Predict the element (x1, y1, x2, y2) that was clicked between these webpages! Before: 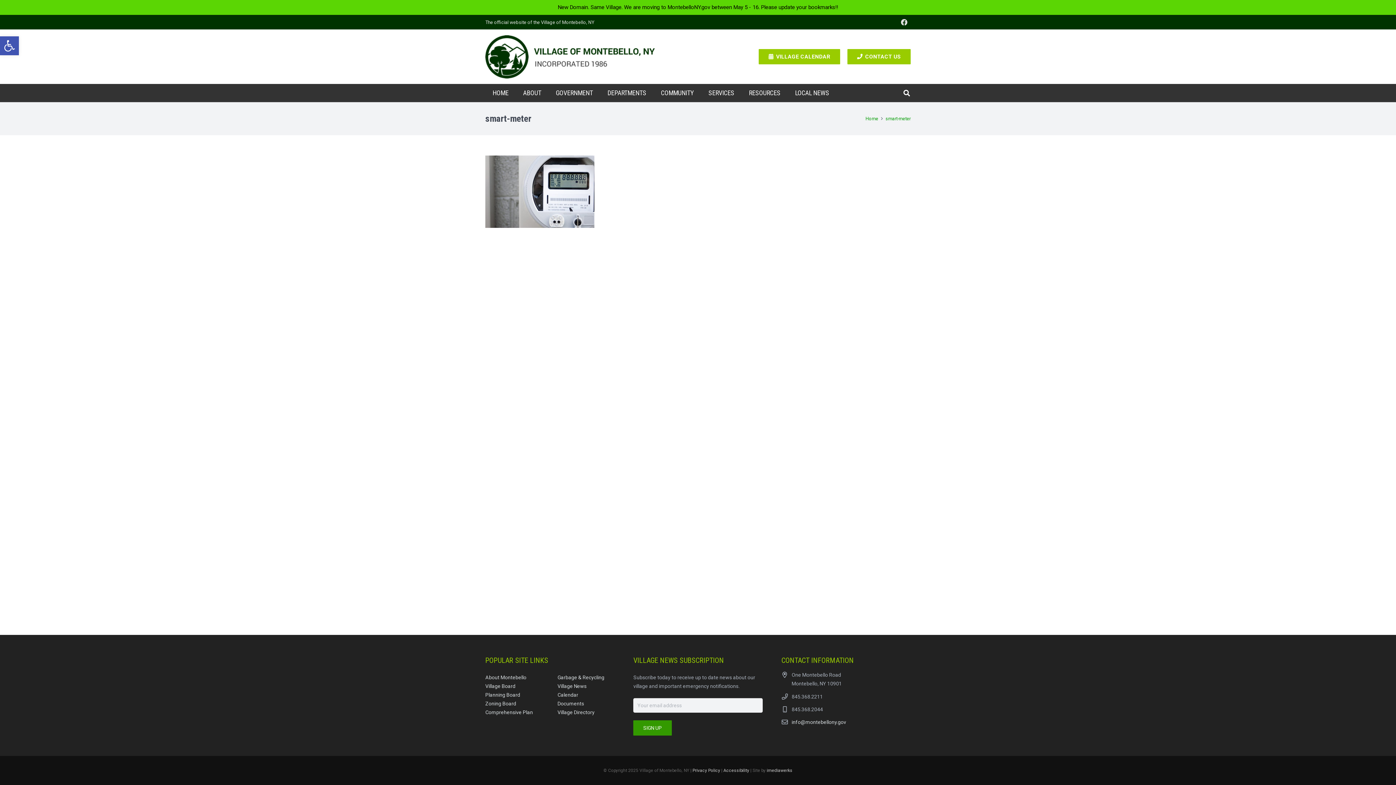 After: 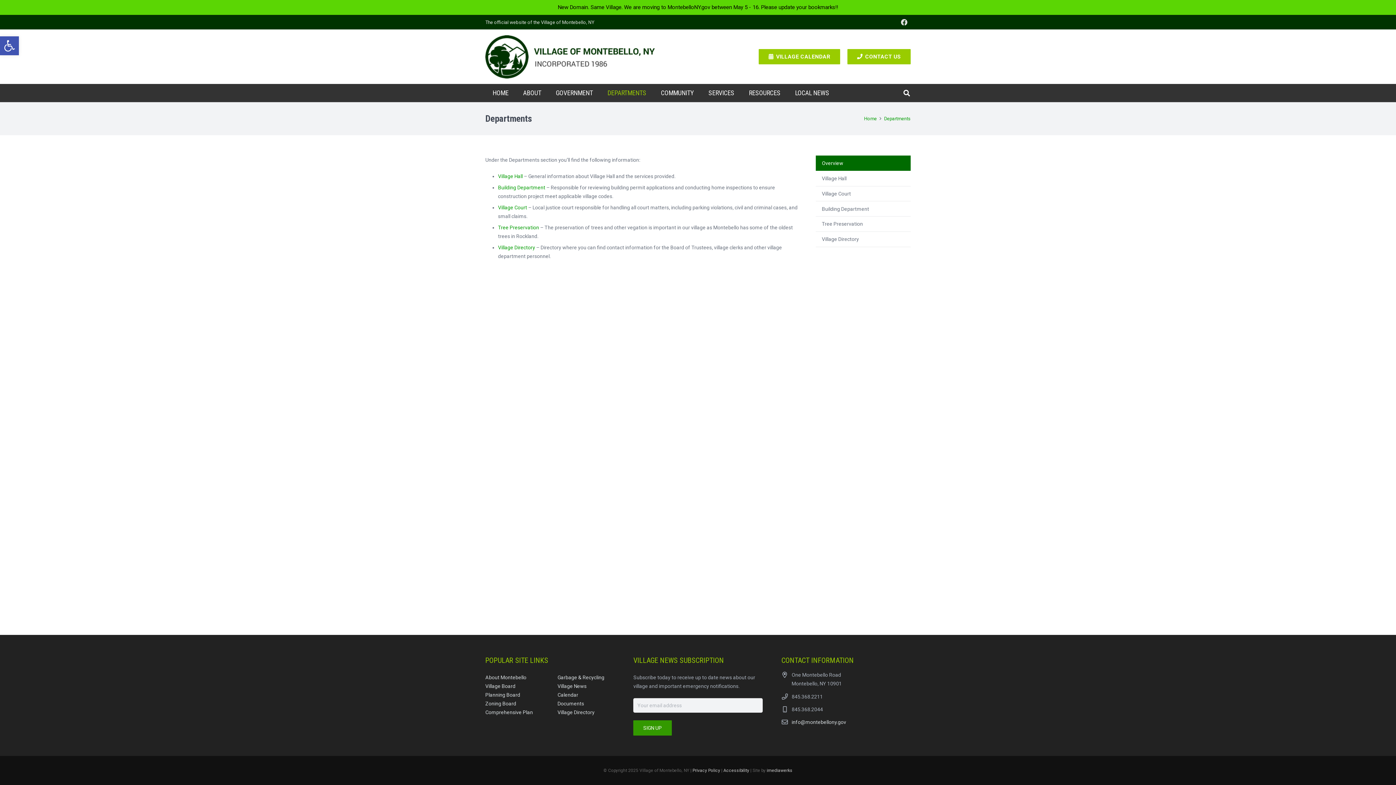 Action: label: DEPARTMENTS bbox: (600, 84, 653, 102)